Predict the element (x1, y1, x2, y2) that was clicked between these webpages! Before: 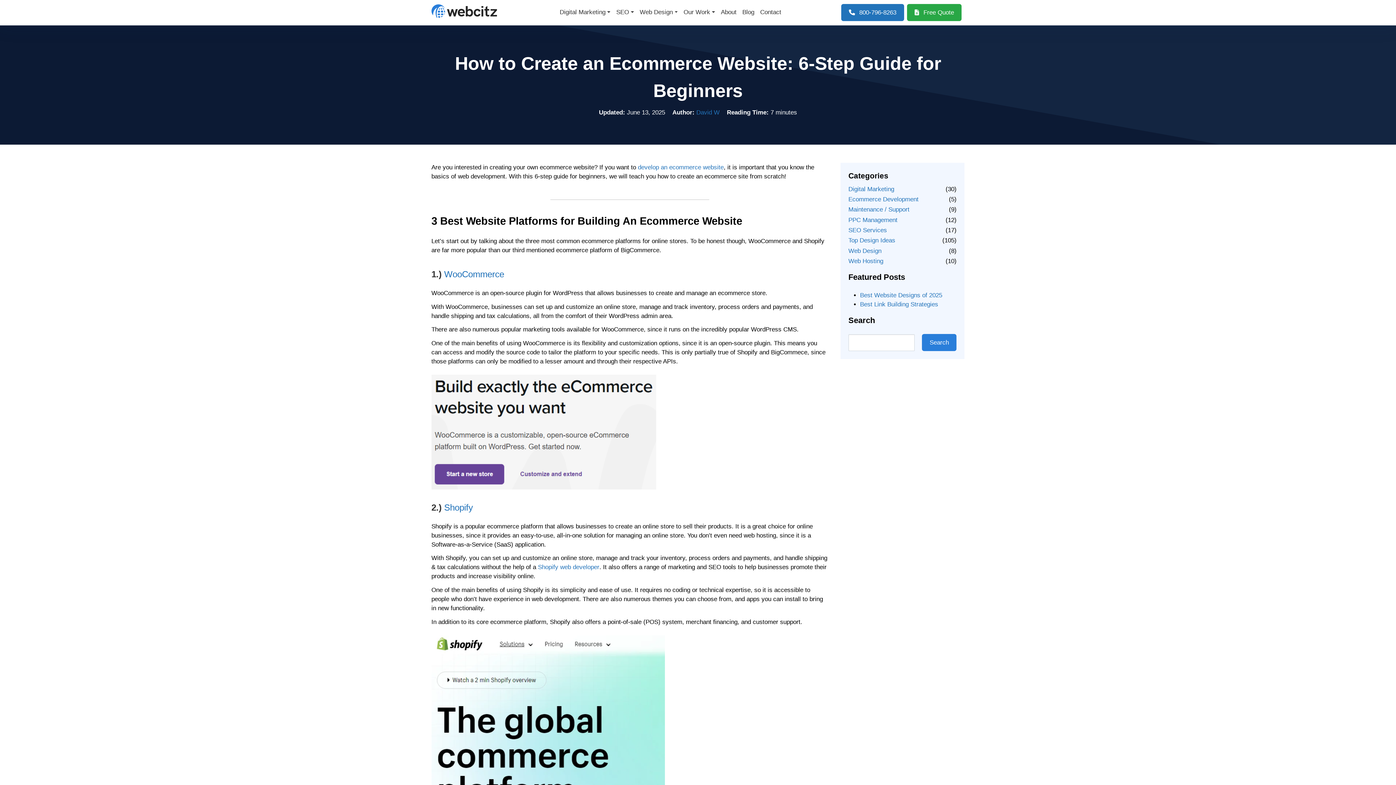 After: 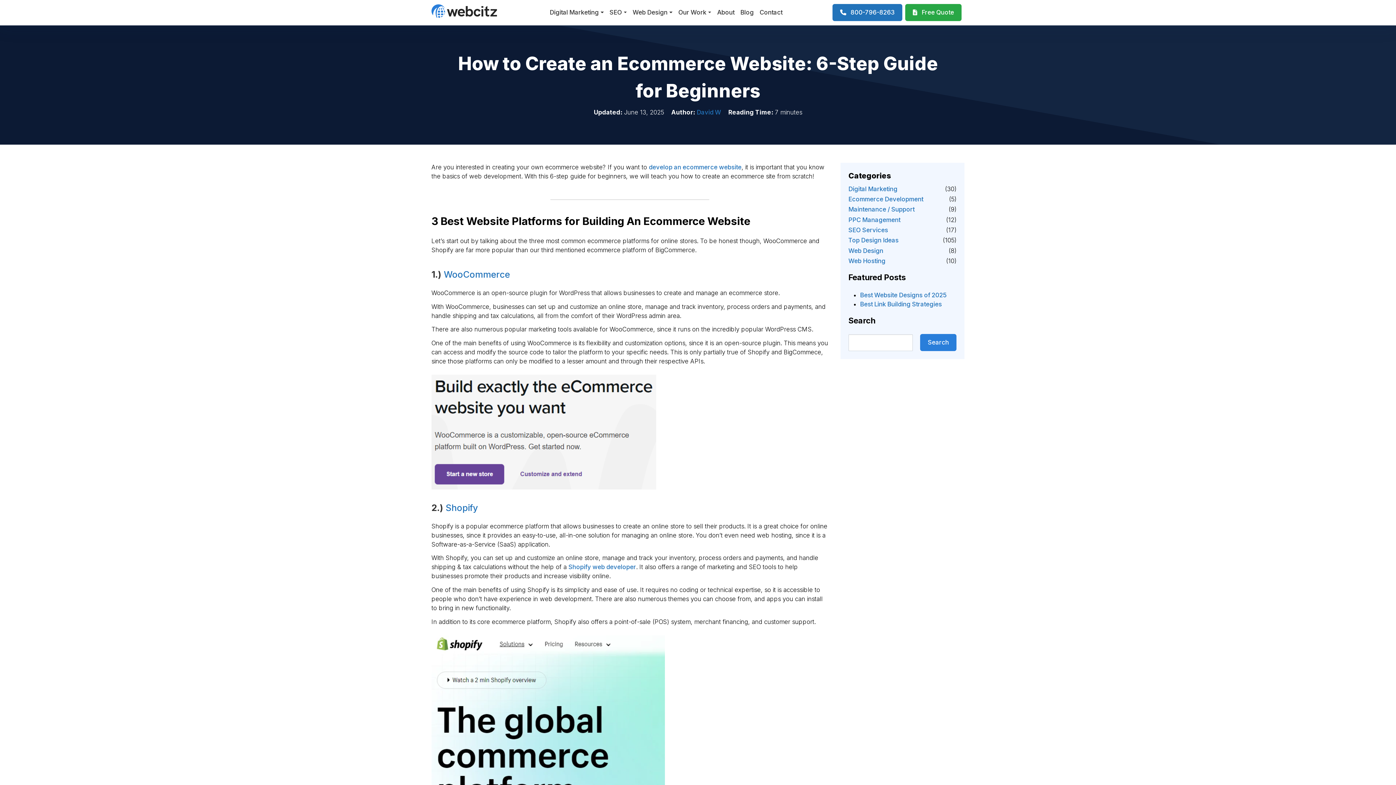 Action: bbox: (444, 269, 504, 279) label: WooCommerce